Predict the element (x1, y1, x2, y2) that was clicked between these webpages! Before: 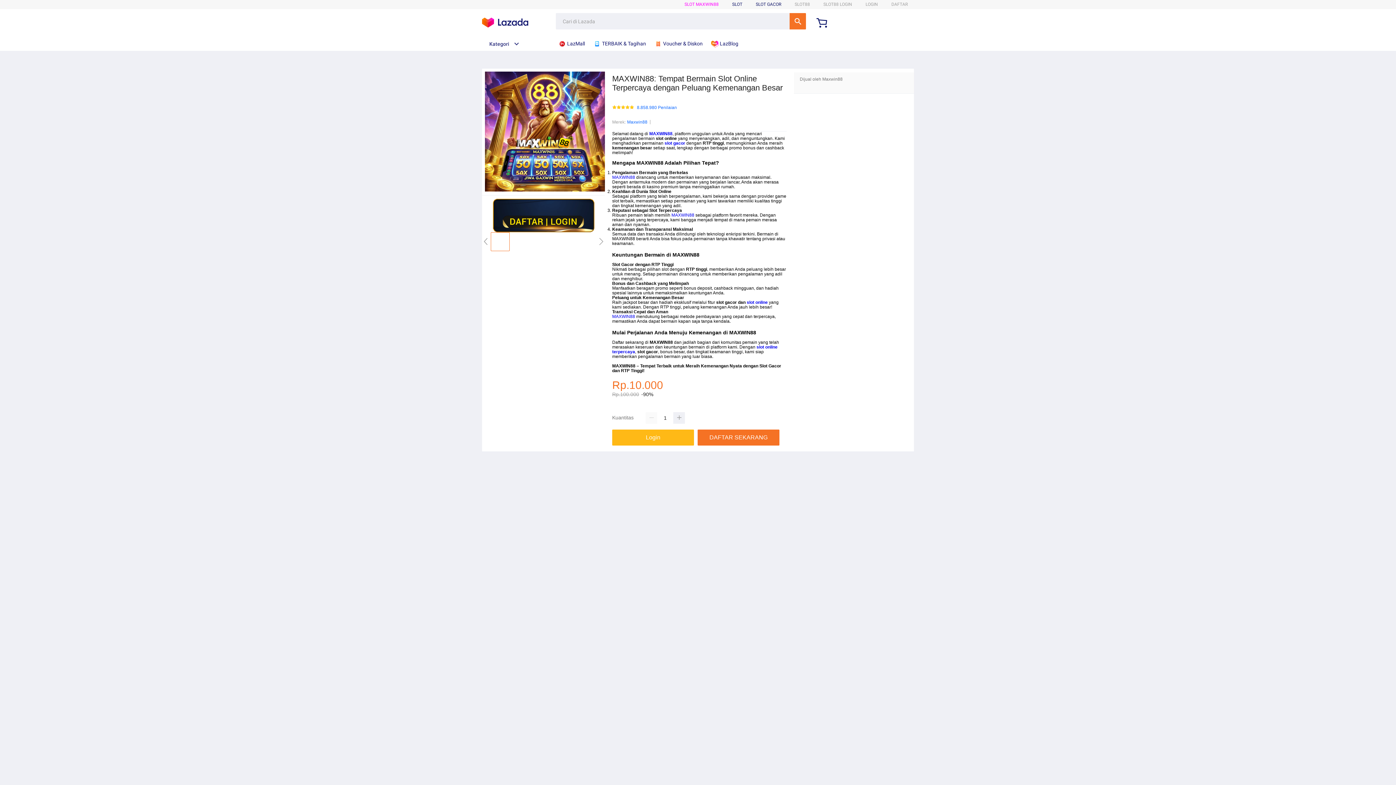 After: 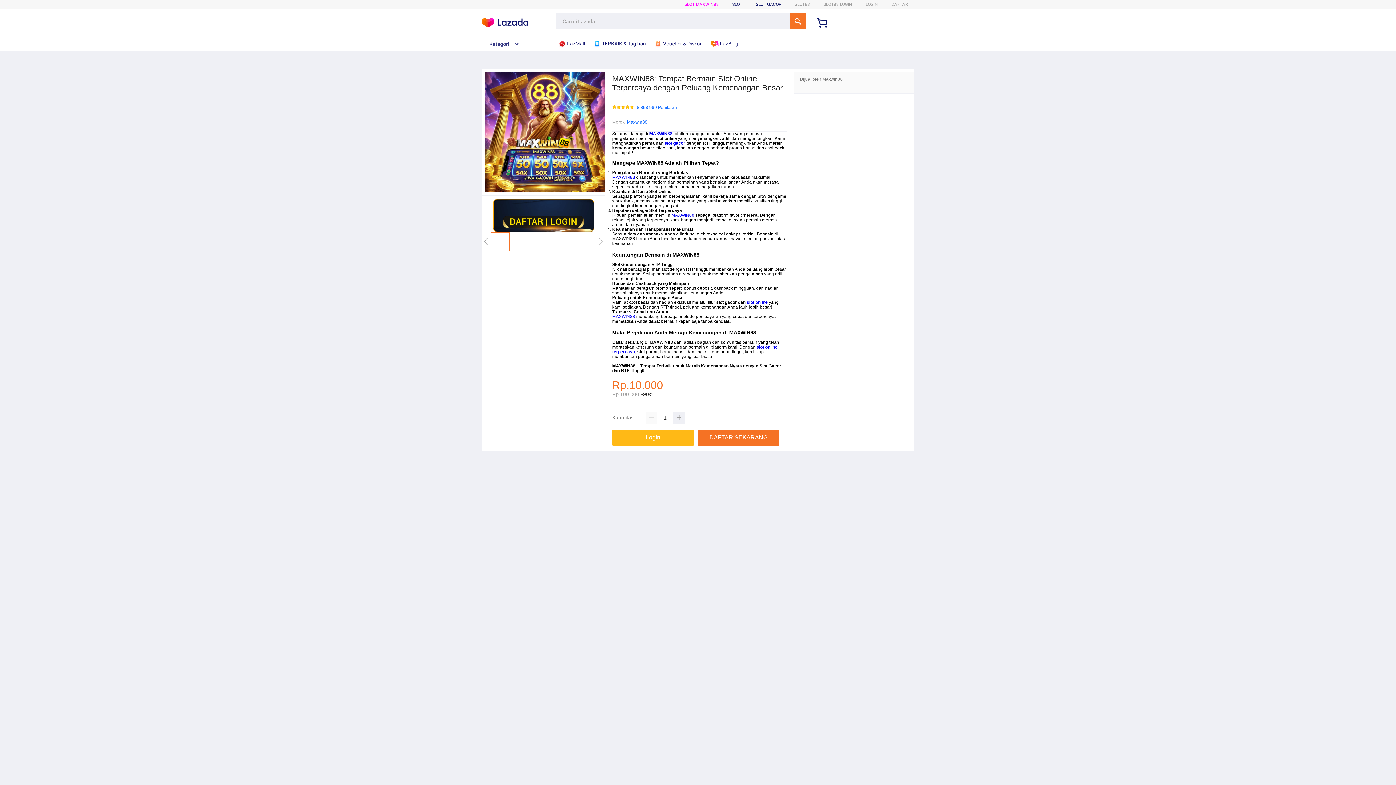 Action: bbox: (482, 41, 519, 46) label: Kategori